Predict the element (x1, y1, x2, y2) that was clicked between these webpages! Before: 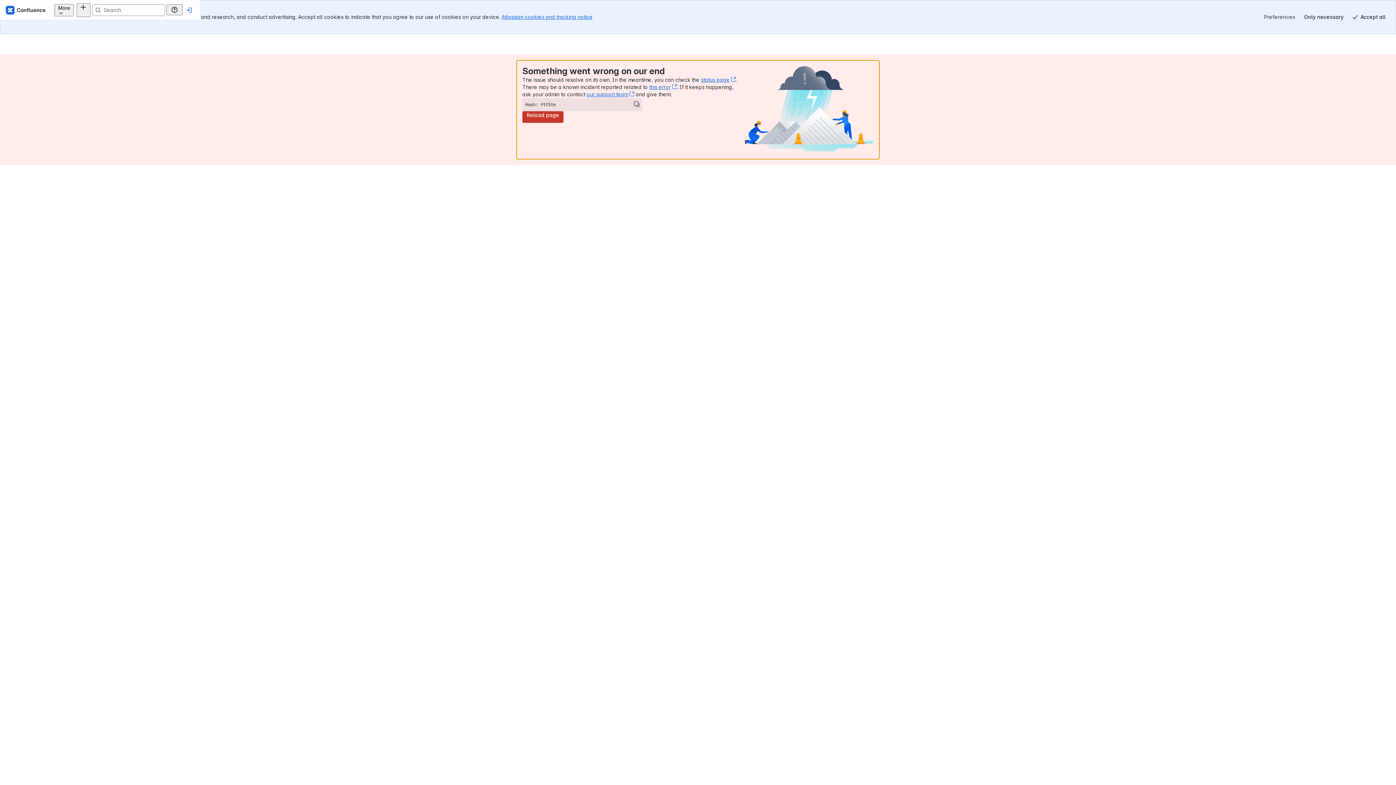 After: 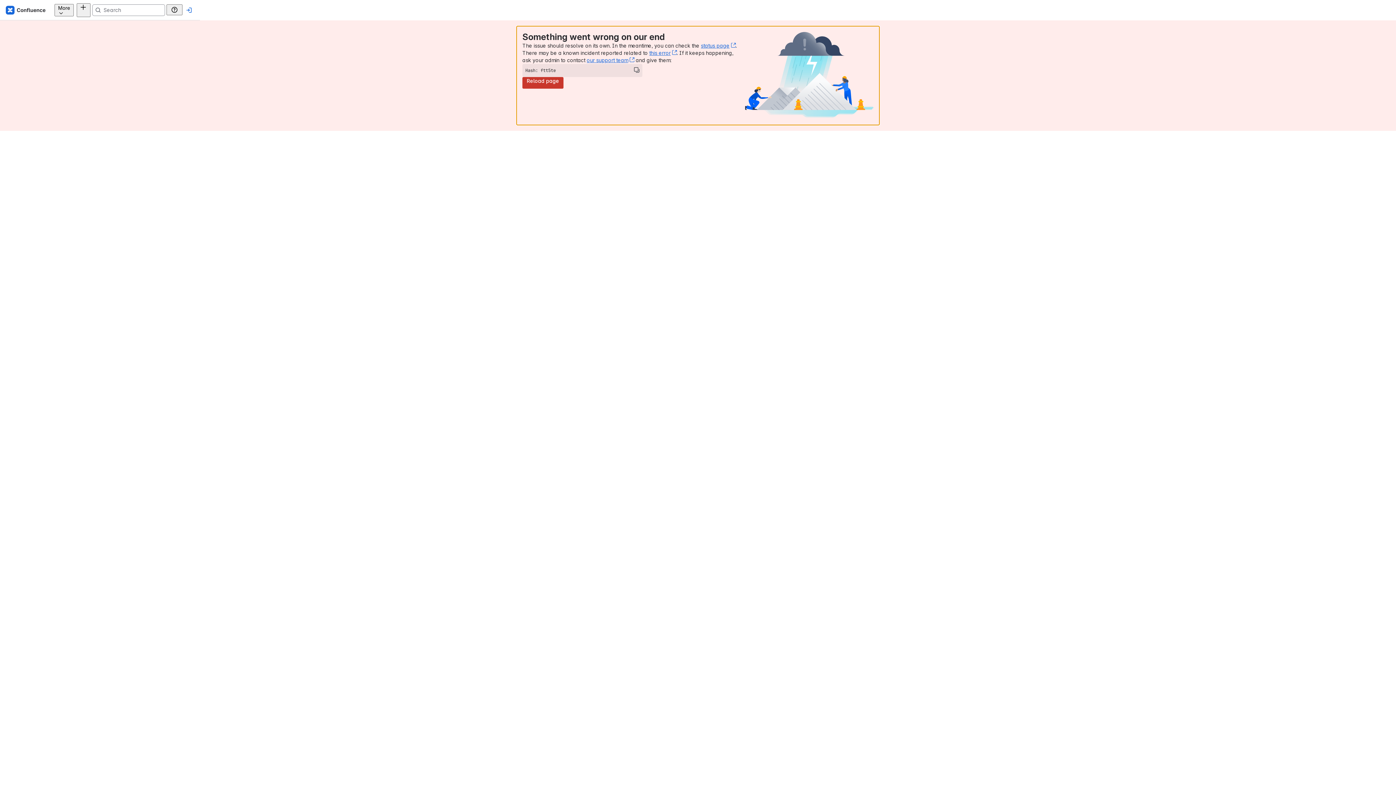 Action: label: Accept all bbox: (1348, 11, 1390, 22)